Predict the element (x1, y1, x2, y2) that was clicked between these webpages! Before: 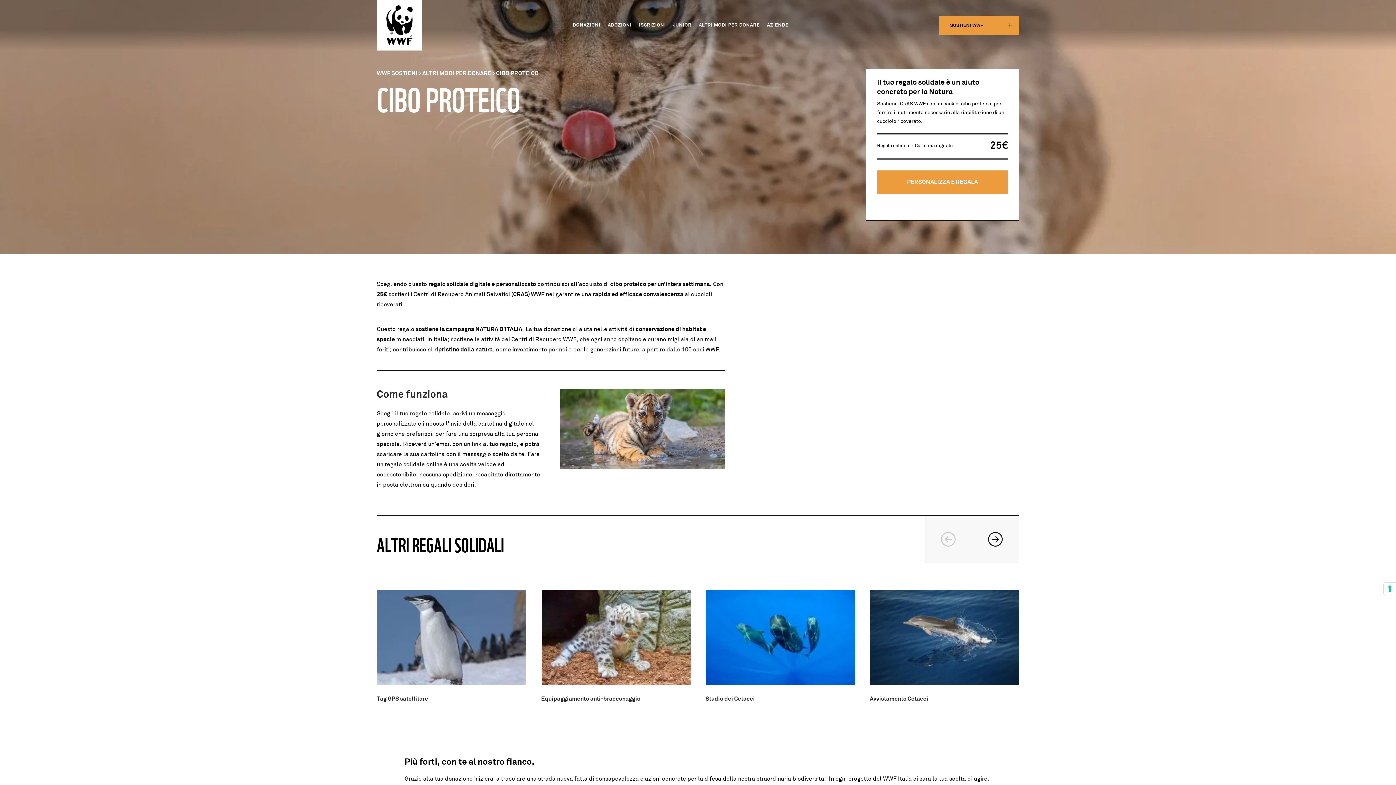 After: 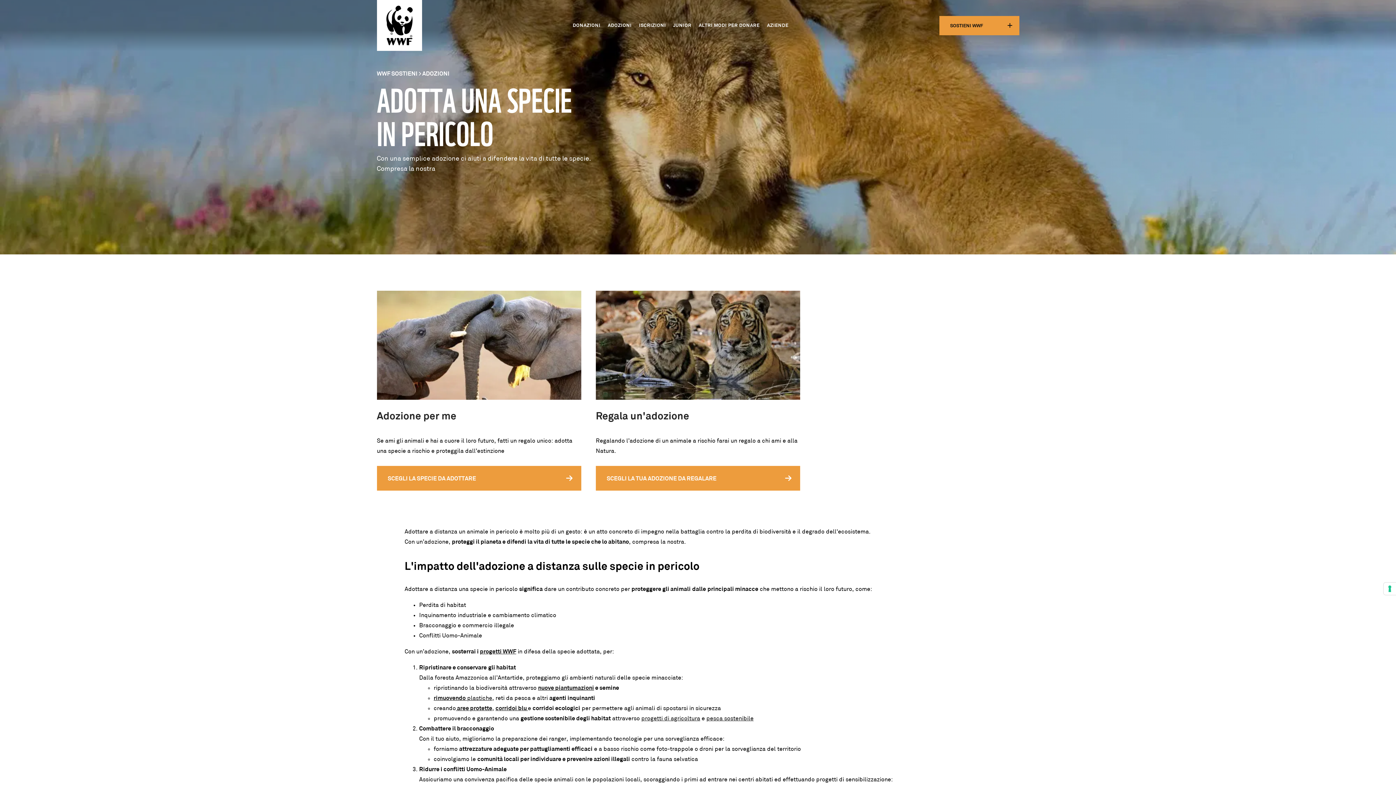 Action: label: ADOZIONI bbox: (607, 22, 631, 28)